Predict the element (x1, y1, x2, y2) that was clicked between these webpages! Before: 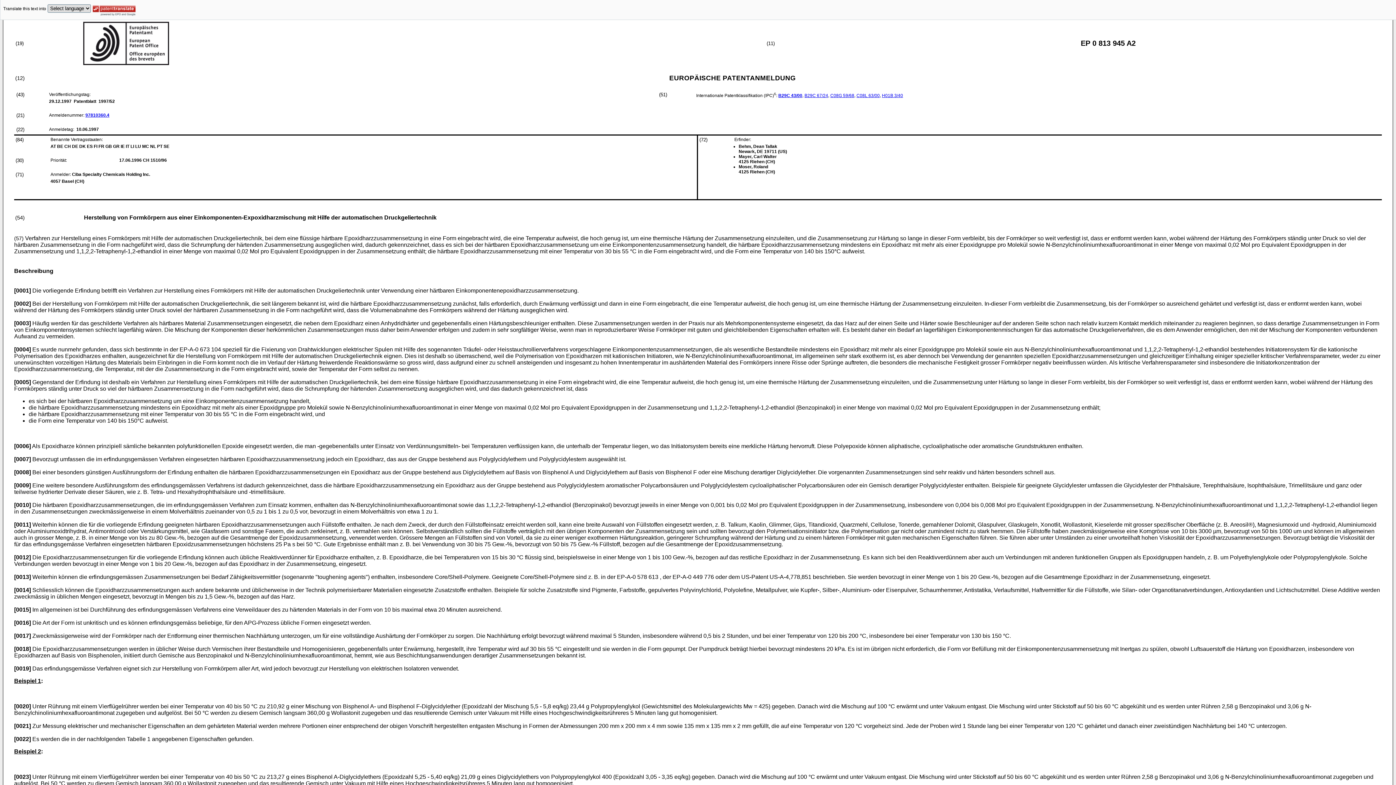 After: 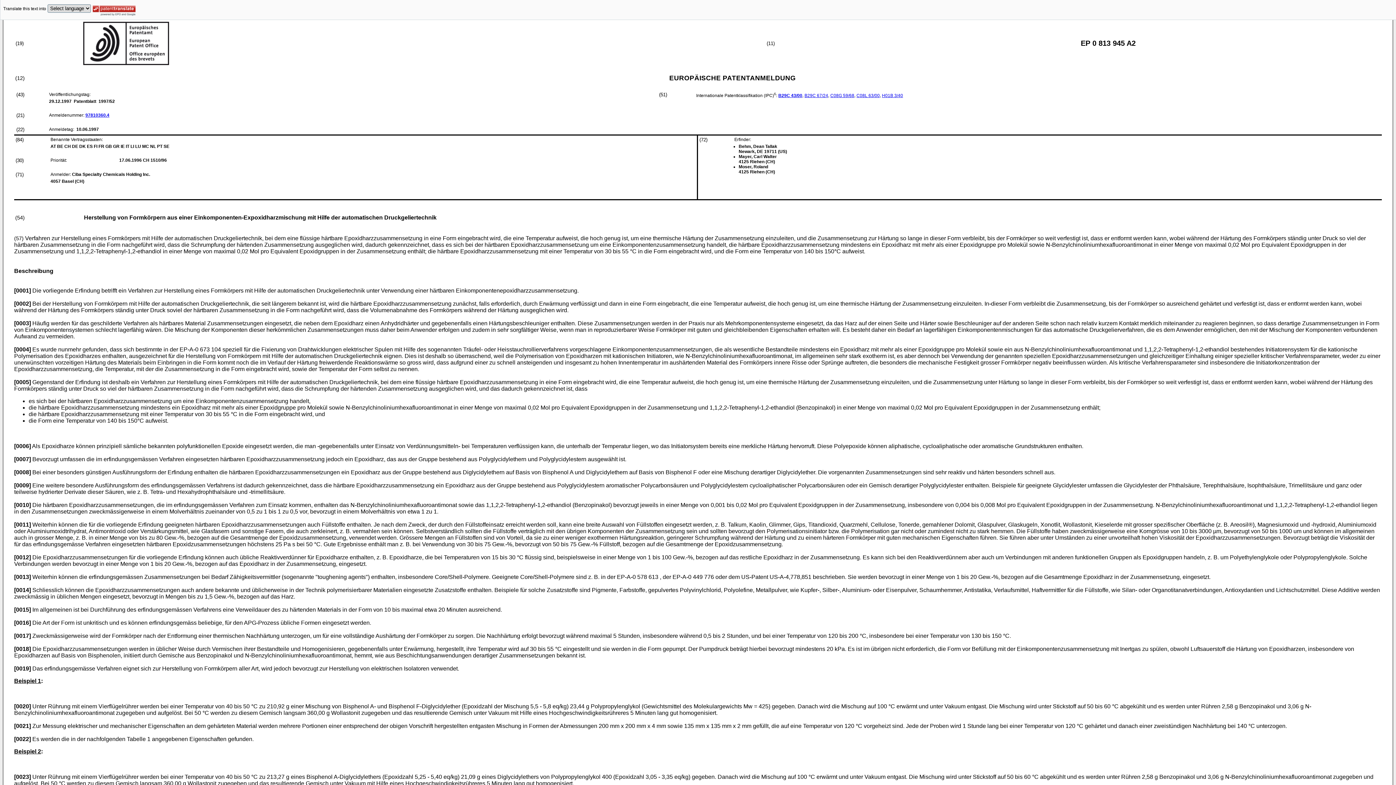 Action: label: B29C 67/24 bbox: (804, 93, 828, 98)